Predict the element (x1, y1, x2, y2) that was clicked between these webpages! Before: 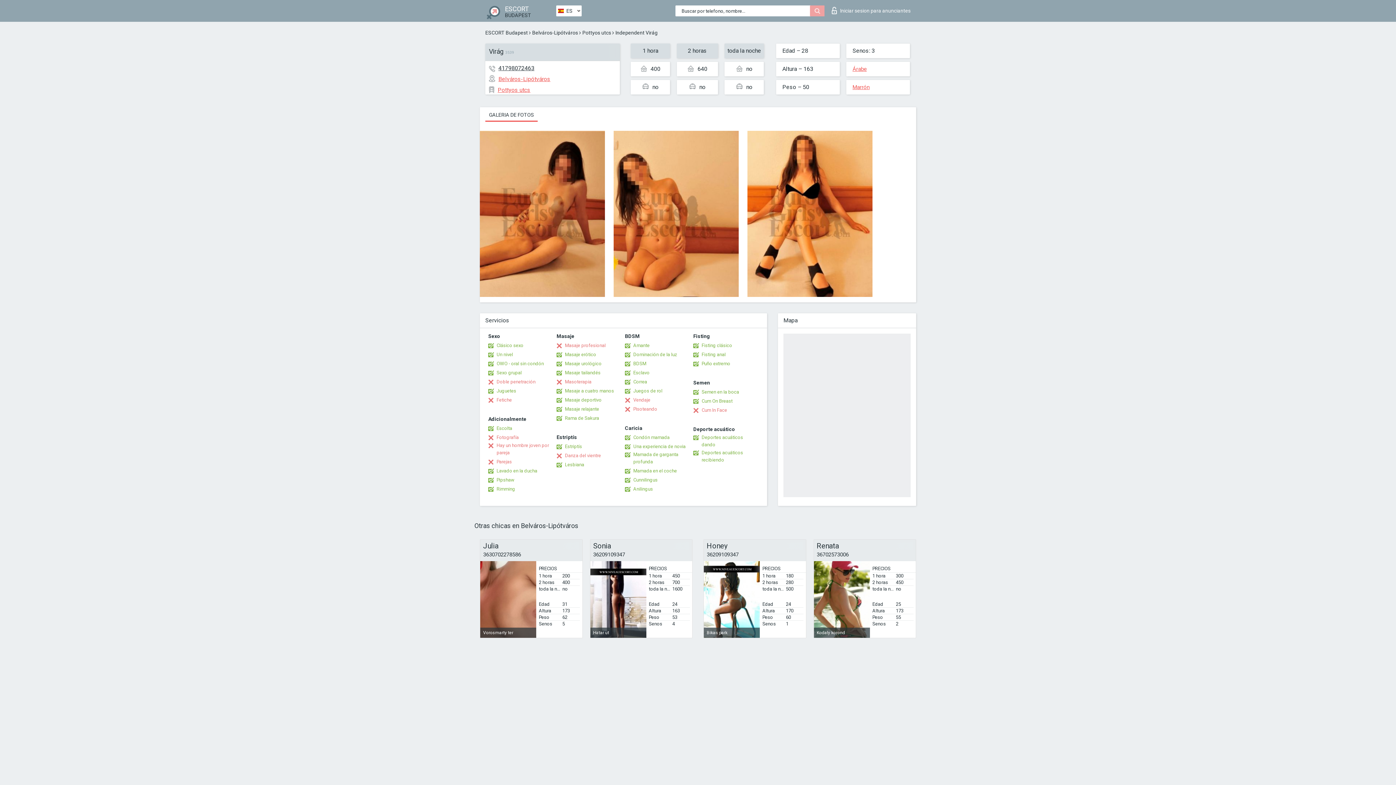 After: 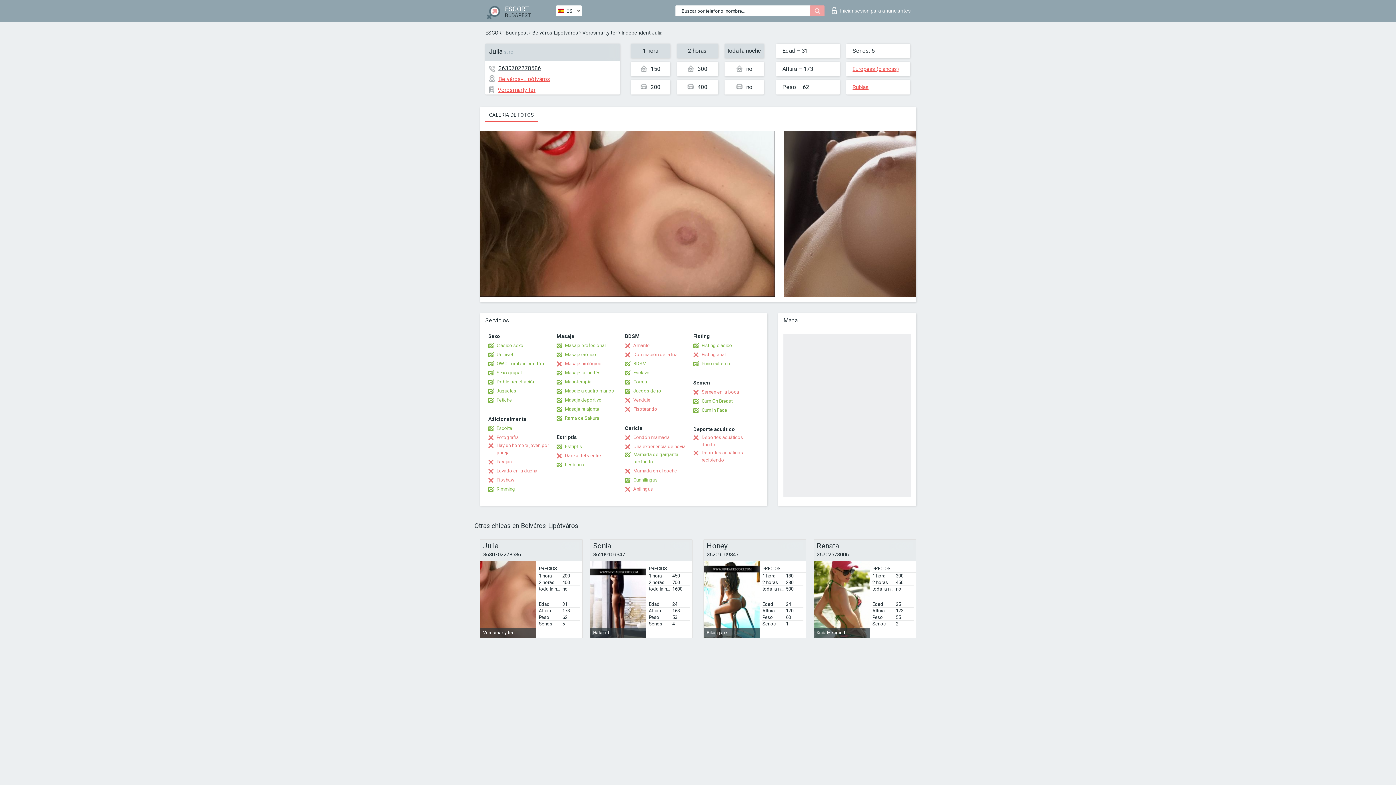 Action: label: Julia bbox: (483, 542, 579, 549)